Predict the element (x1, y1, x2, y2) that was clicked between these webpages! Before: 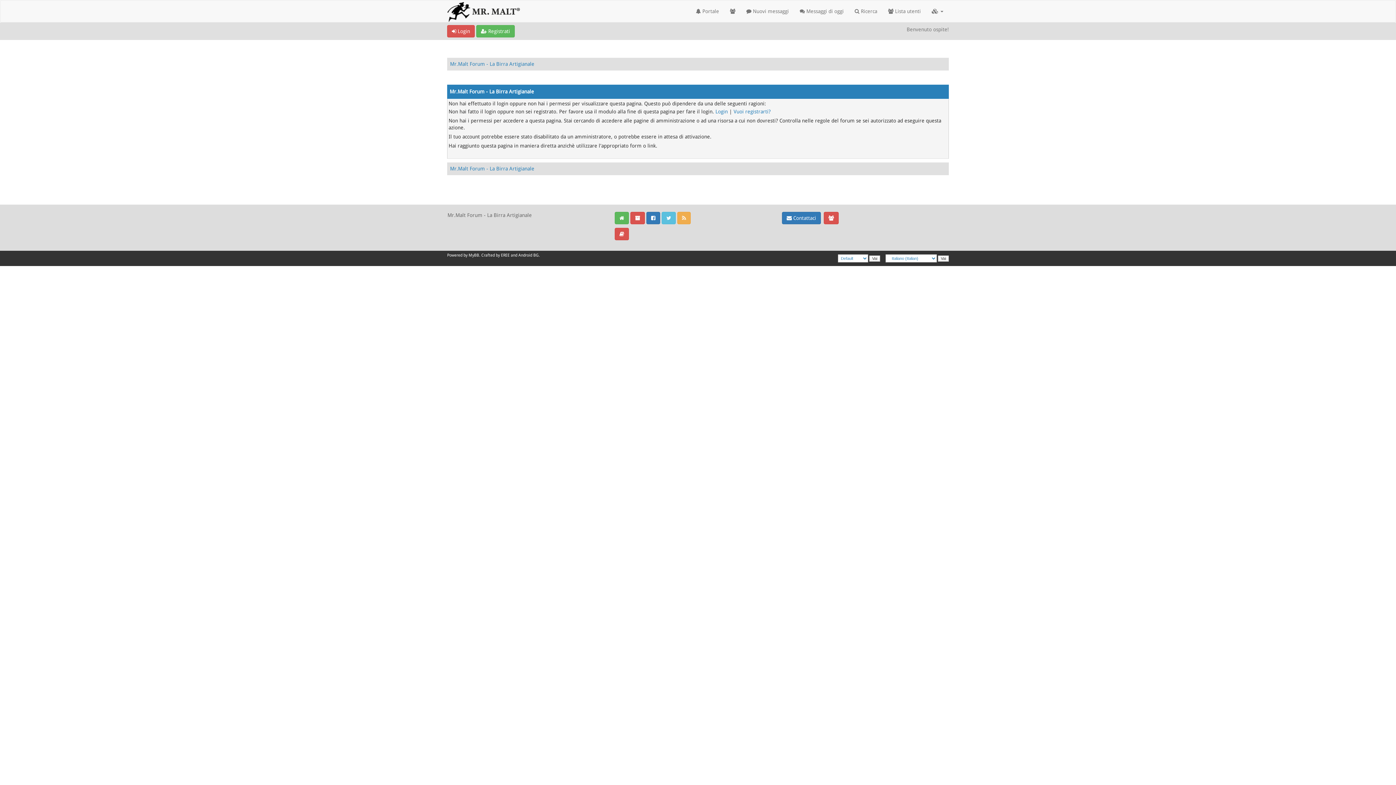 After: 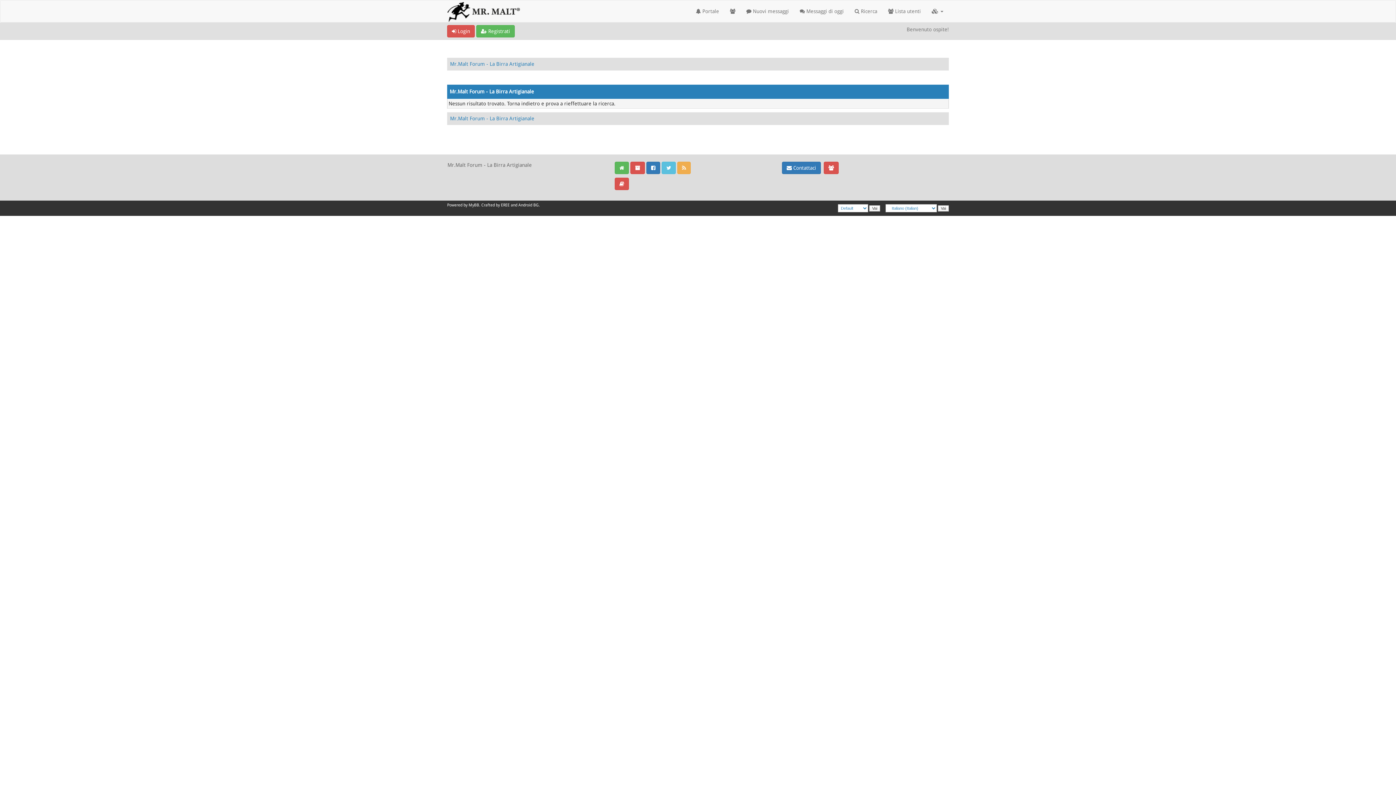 Action: bbox: (794, 0, 849, 22) label:  Messaggi di oggi